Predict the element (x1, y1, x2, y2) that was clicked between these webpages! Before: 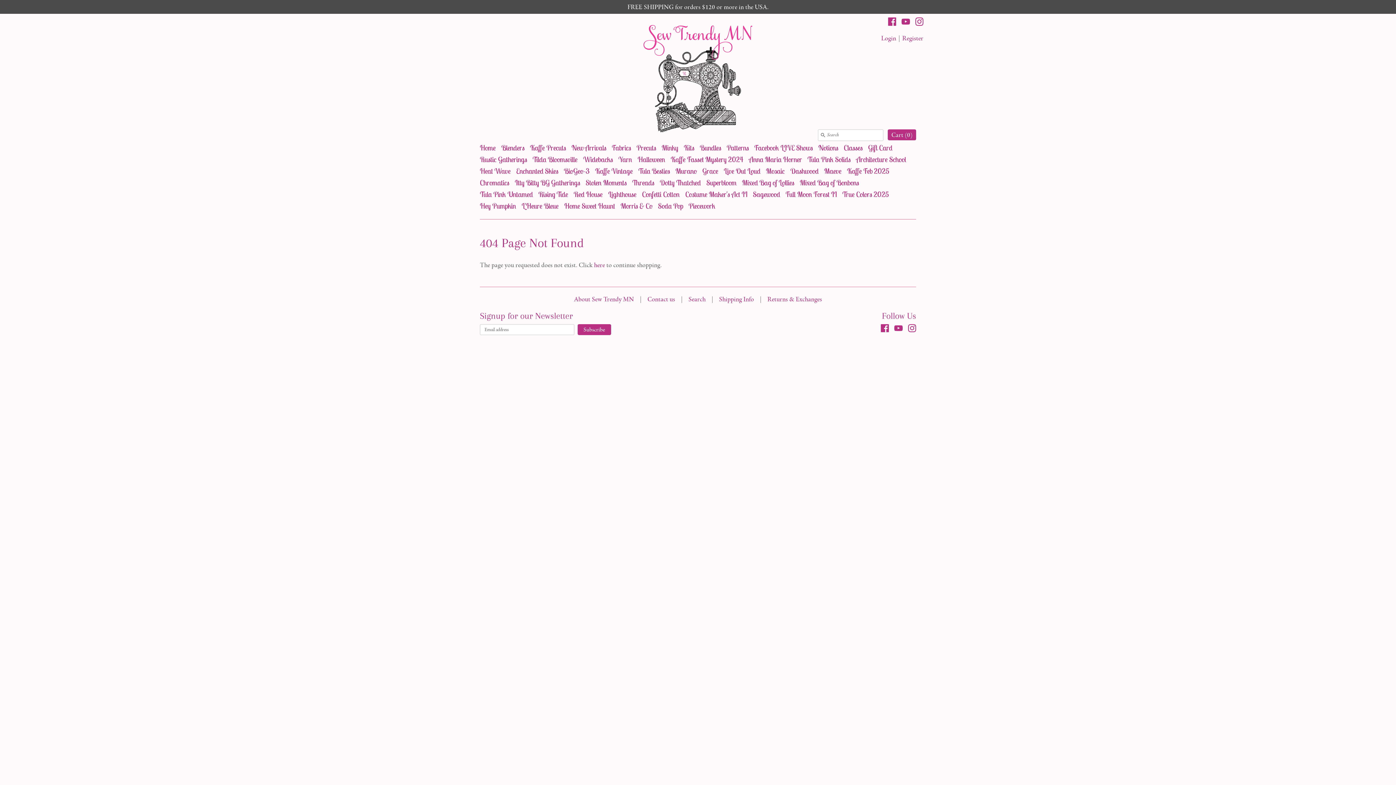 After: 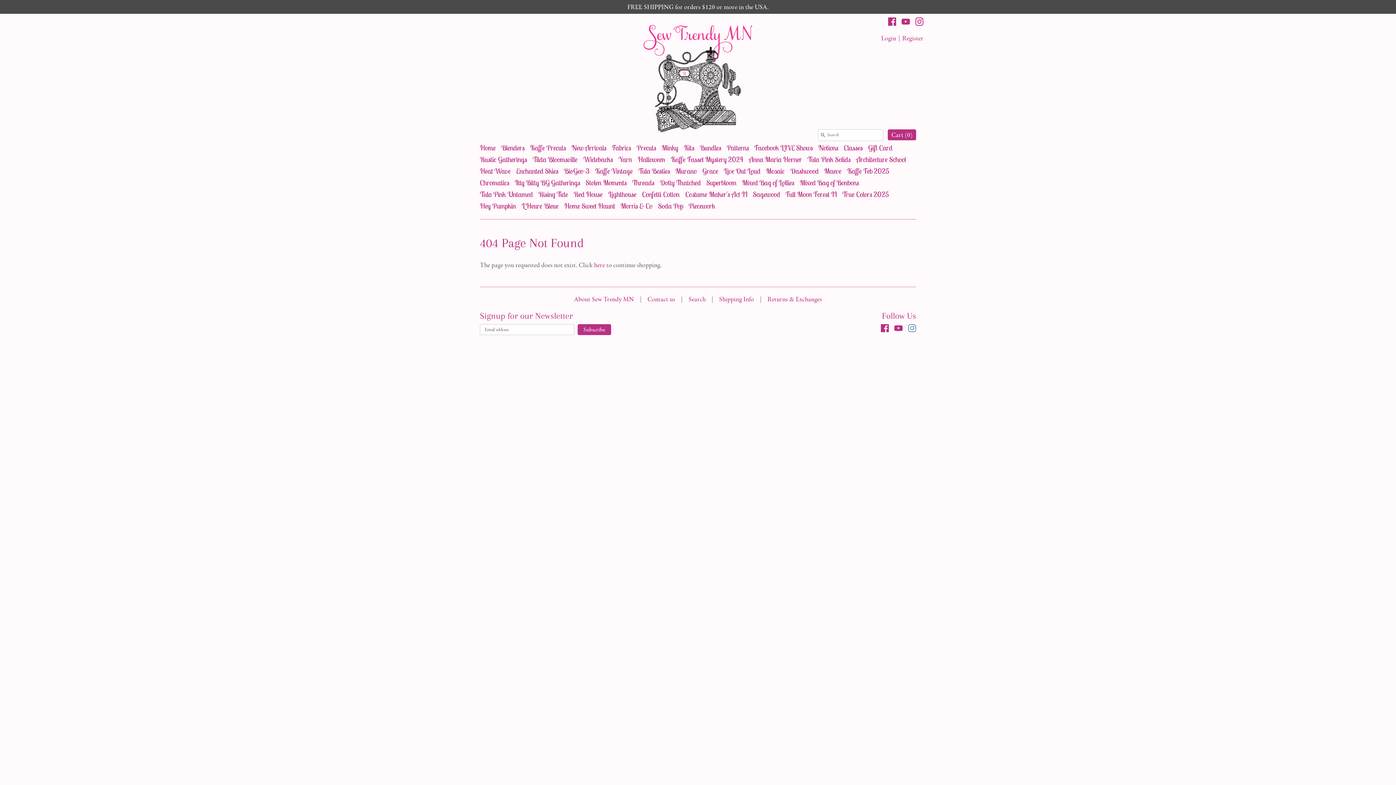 Action: bbox: (908, 324, 916, 335)